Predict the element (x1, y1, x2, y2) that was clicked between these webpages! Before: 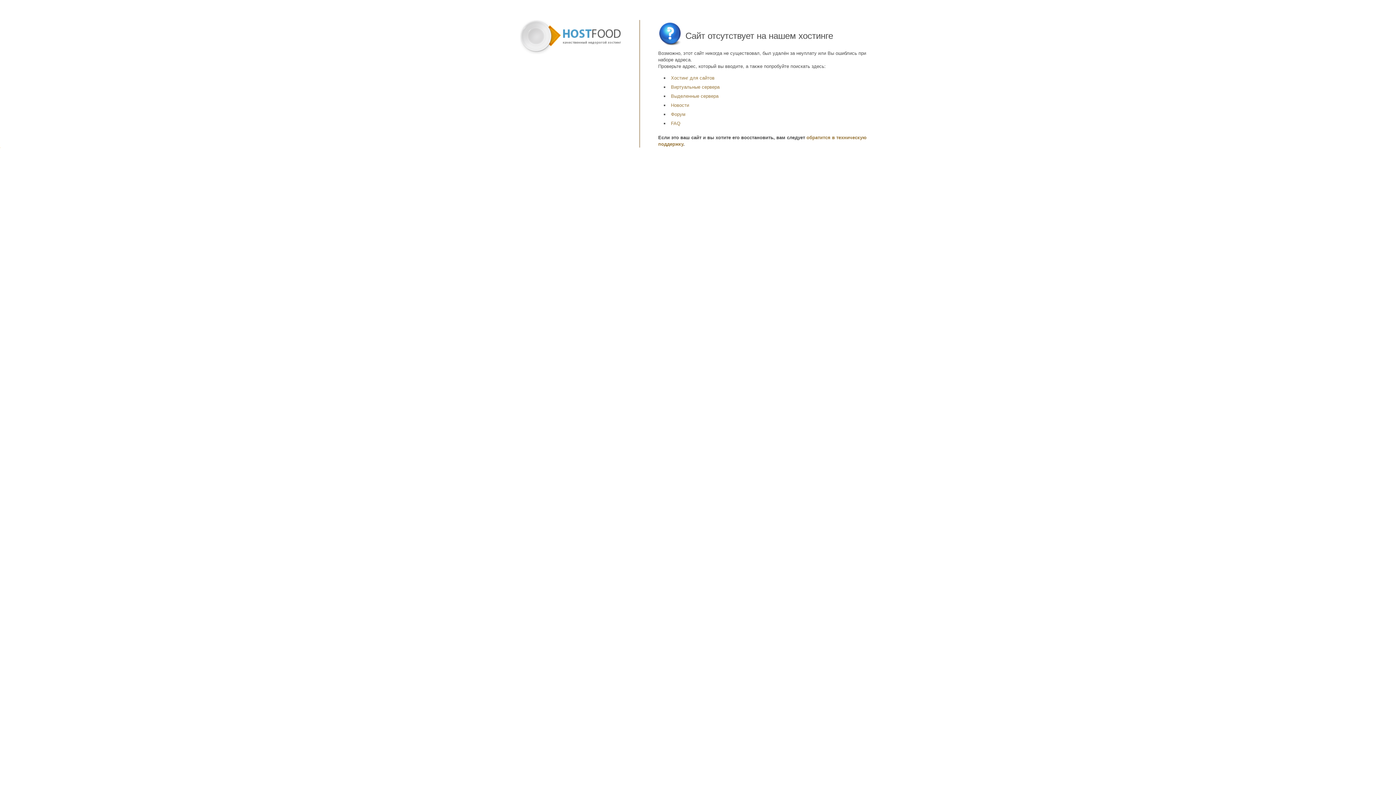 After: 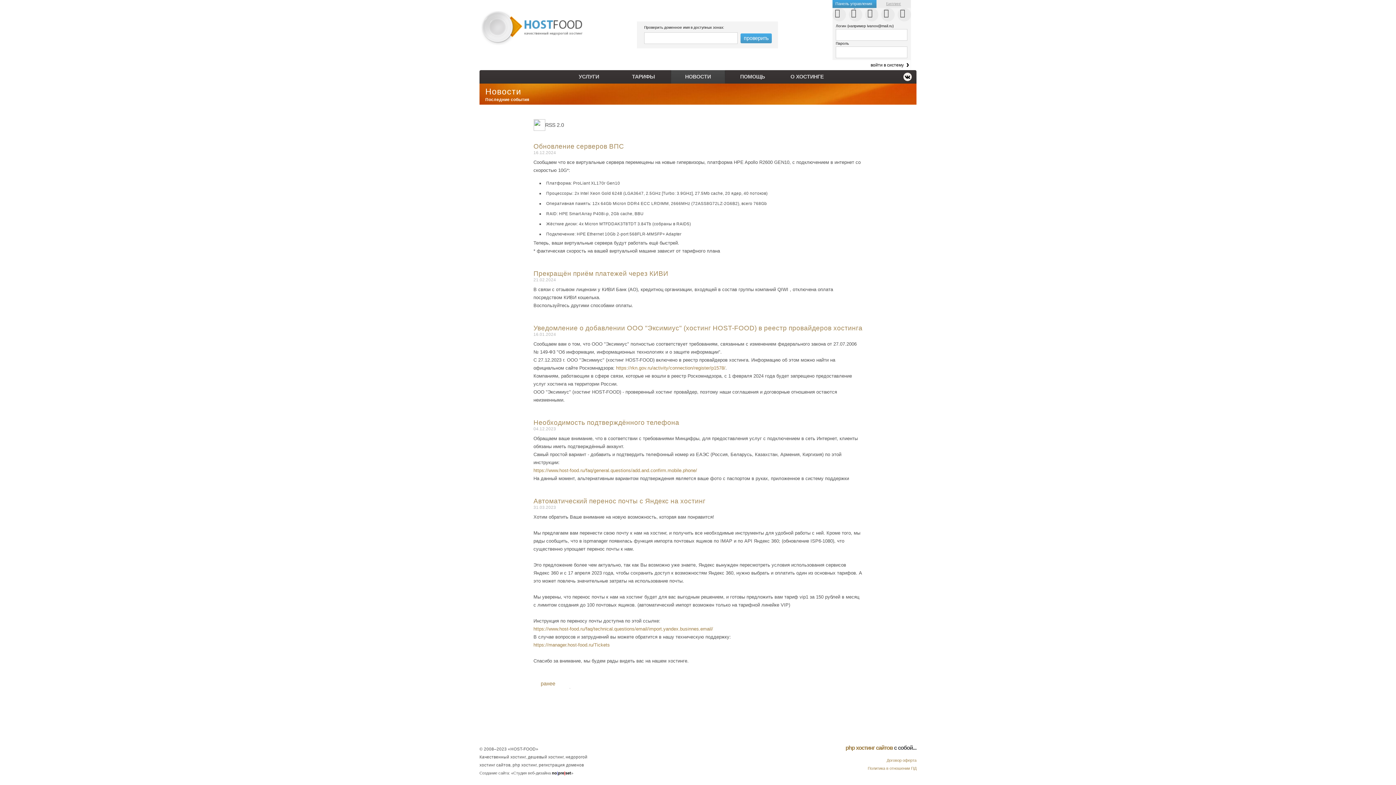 Action: label: Новости bbox: (671, 102, 689, 108)